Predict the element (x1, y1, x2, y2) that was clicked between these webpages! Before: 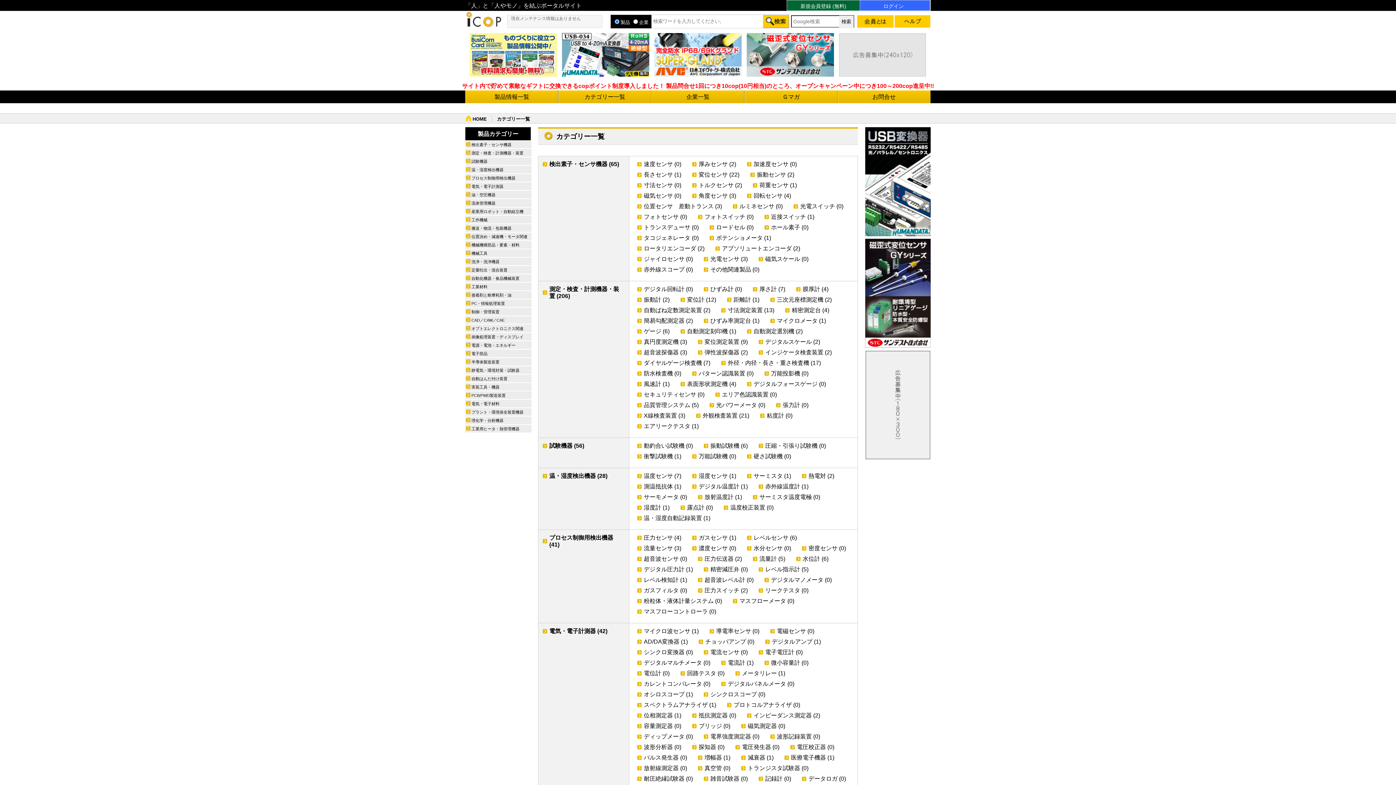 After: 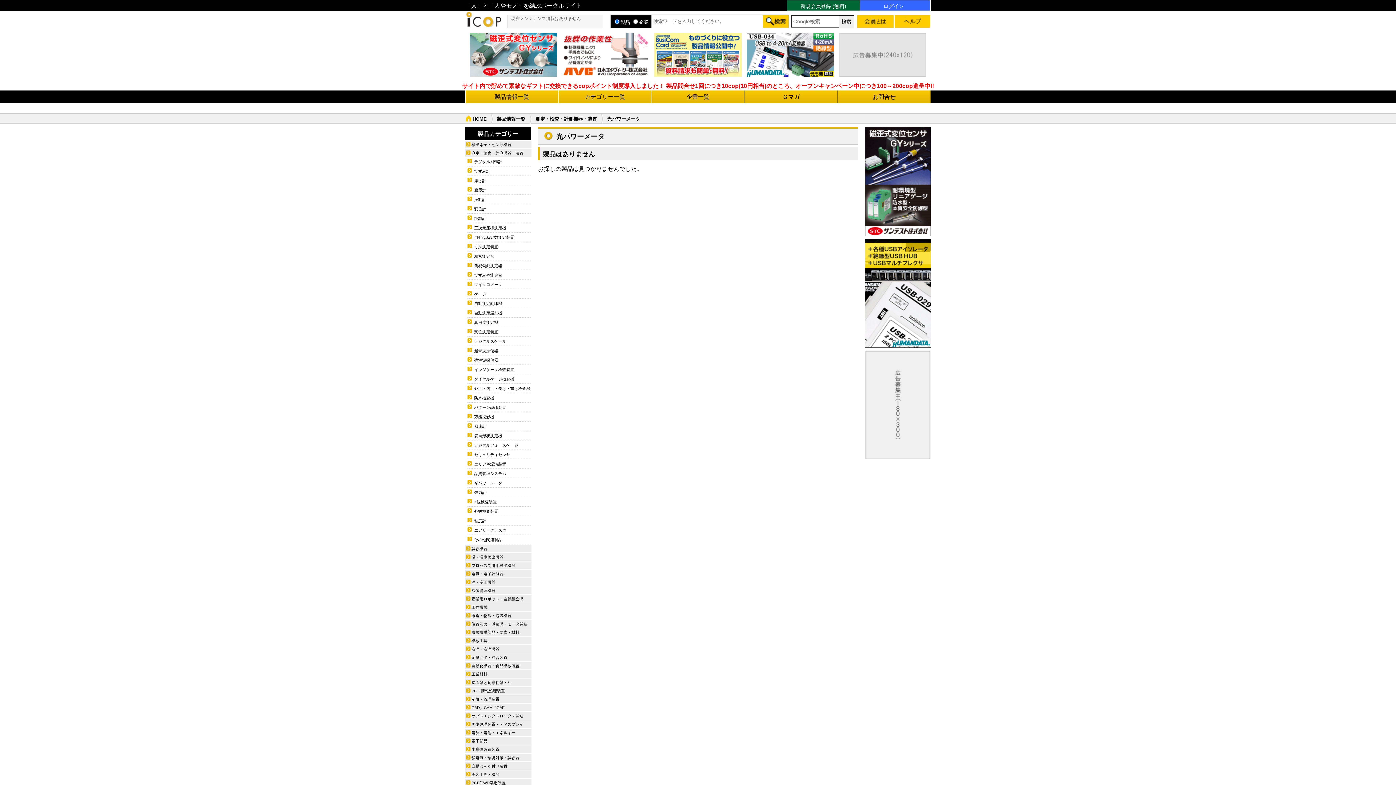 Action: bbox: (709, 401, 765, 408) label: 光パワーメータ (0)